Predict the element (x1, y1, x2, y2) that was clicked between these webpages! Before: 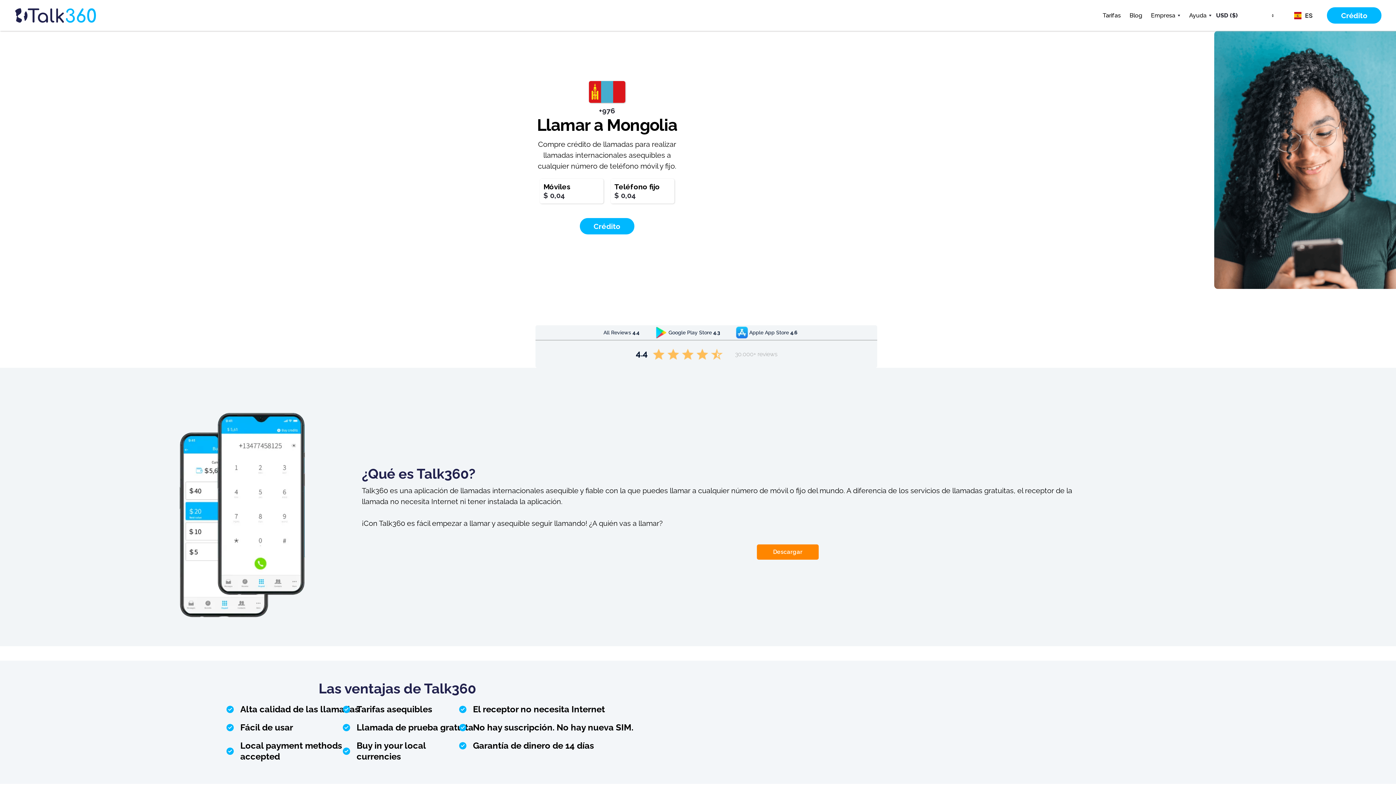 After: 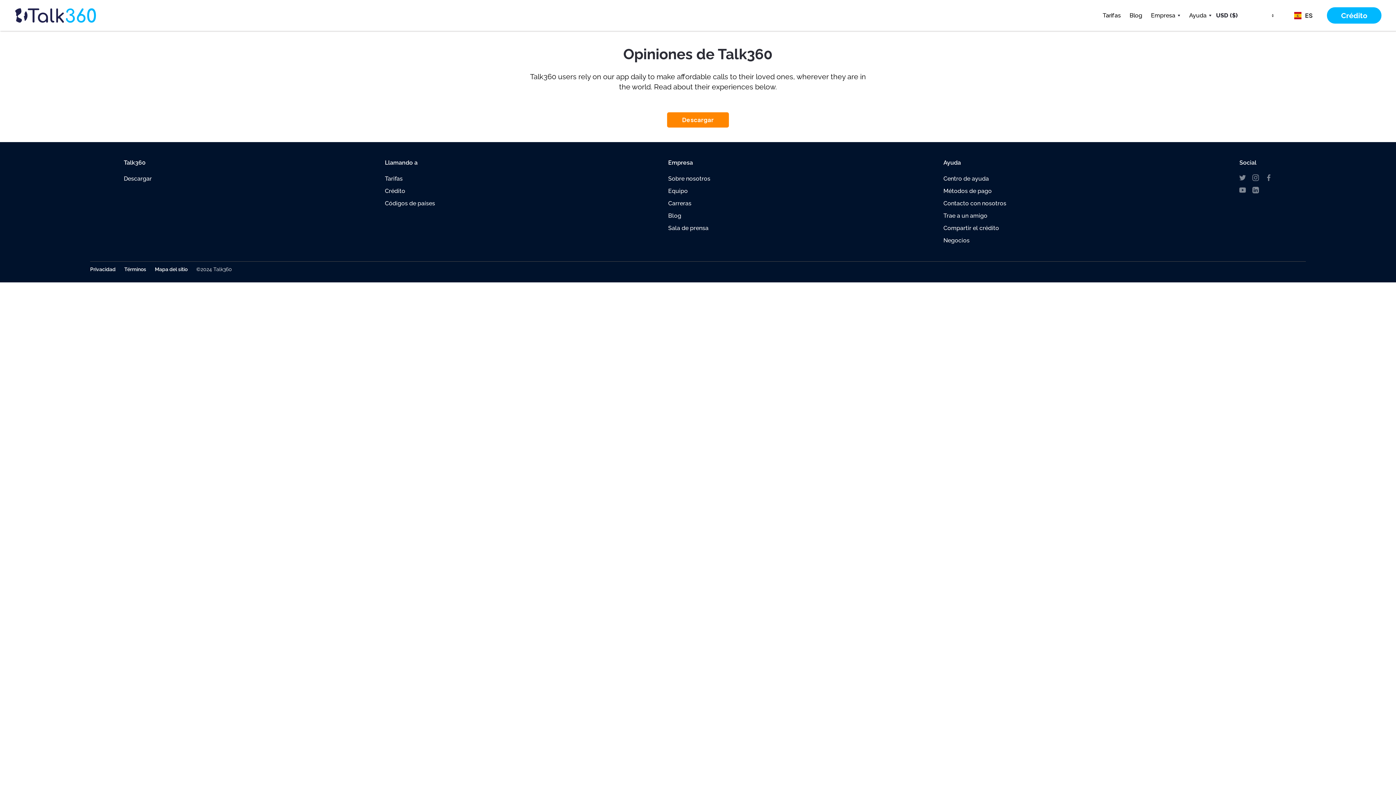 Action: bbox: (488, 325, 924, 368) label: All Reviews 4.4
Google Play Store 4.3
Apple App Store 4.6
4.4
30.000+ reviews